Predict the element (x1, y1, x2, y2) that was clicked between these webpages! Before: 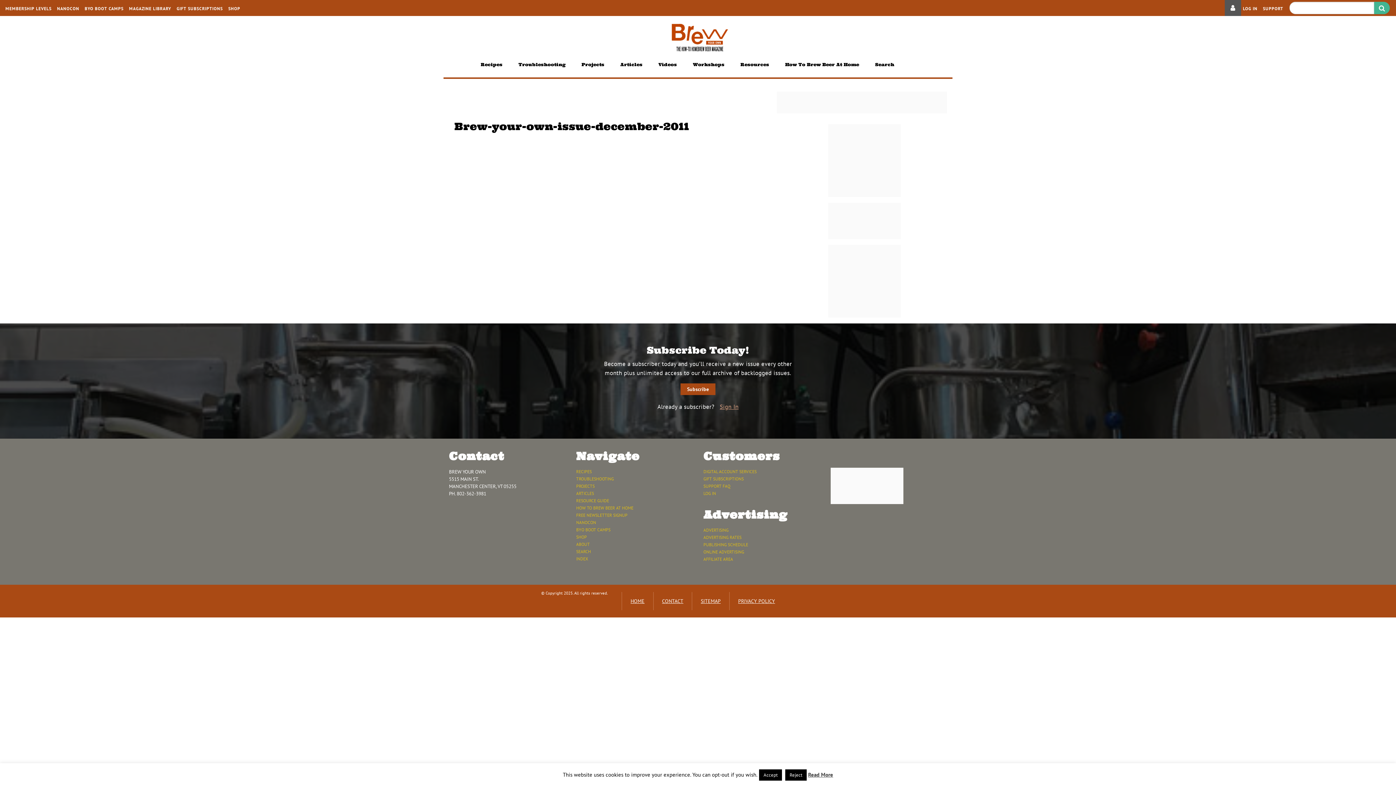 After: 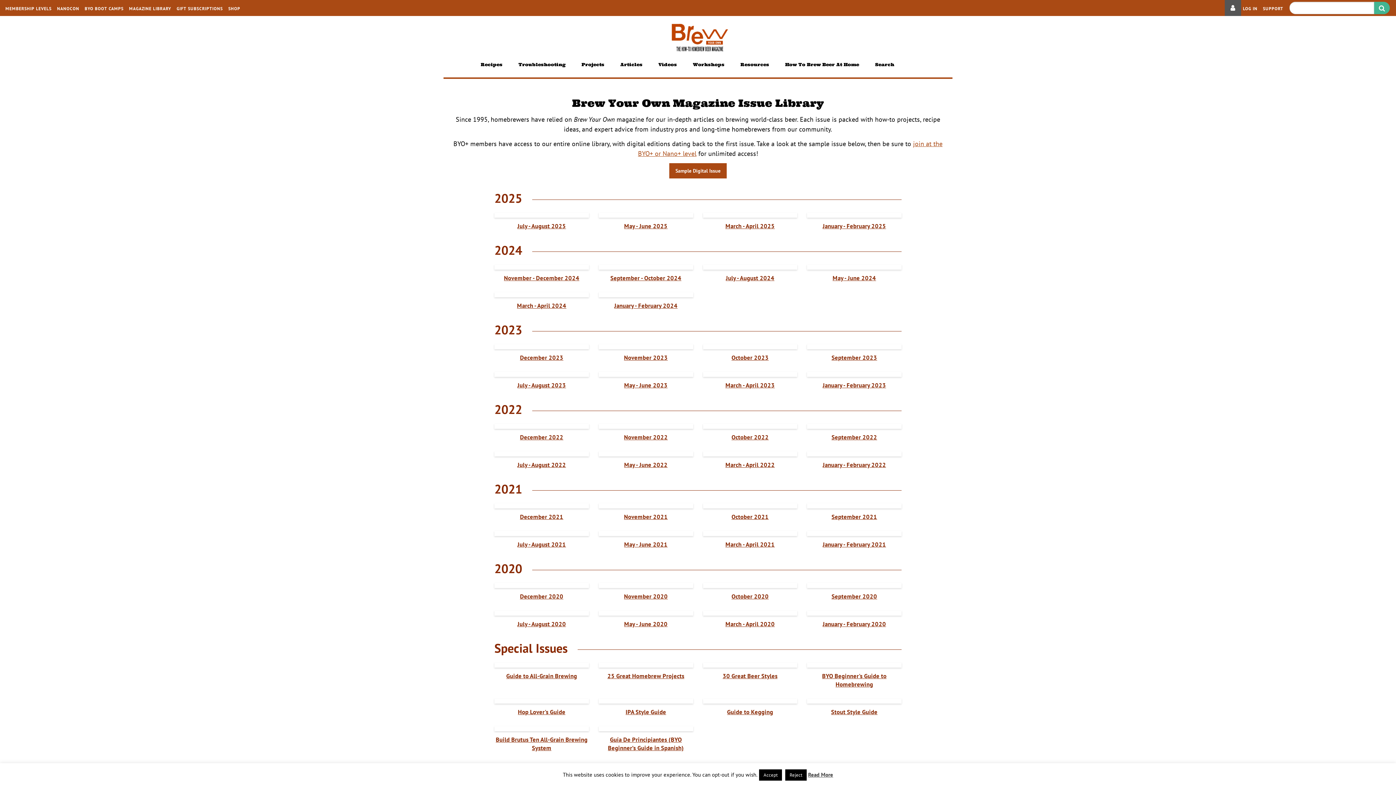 Action: label: INDEX bbox: (576, 555, 692, 562)